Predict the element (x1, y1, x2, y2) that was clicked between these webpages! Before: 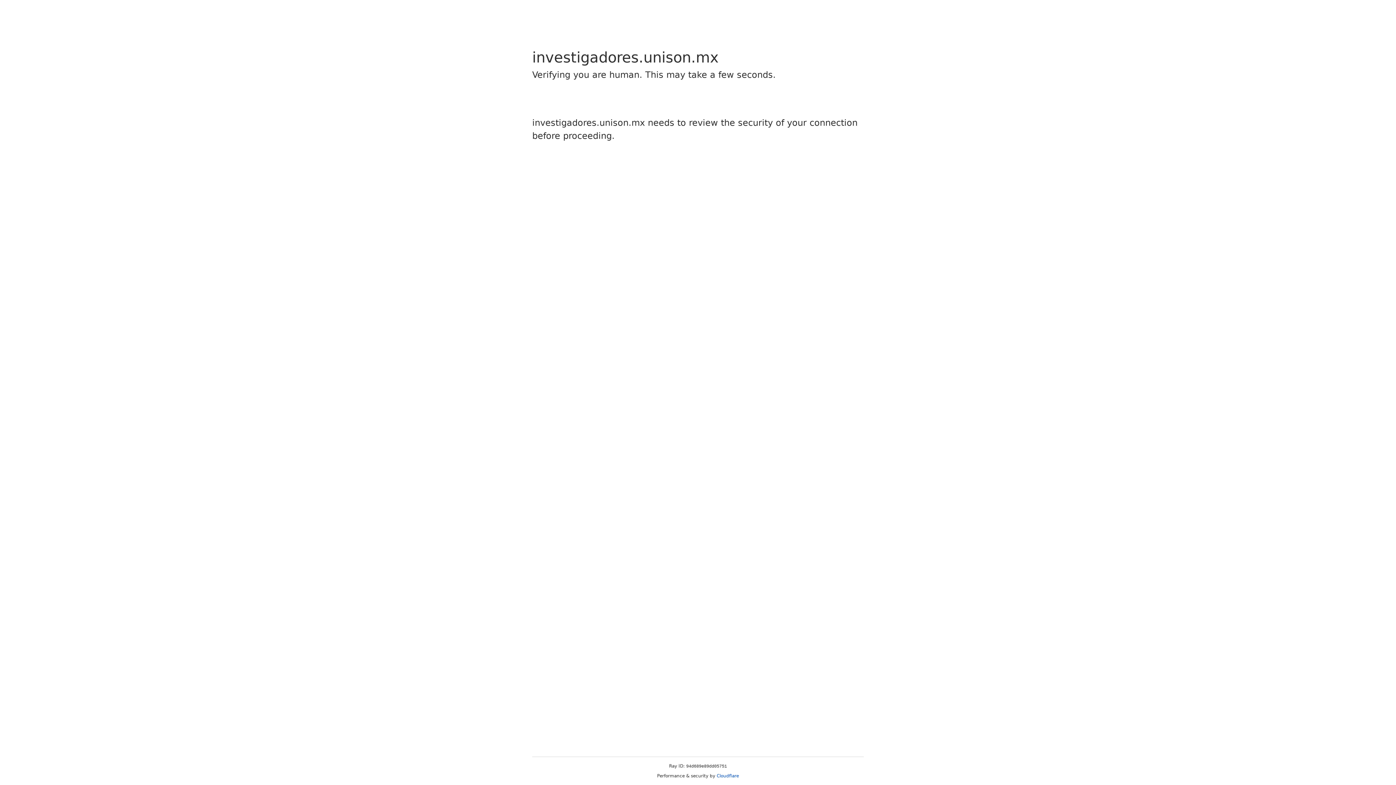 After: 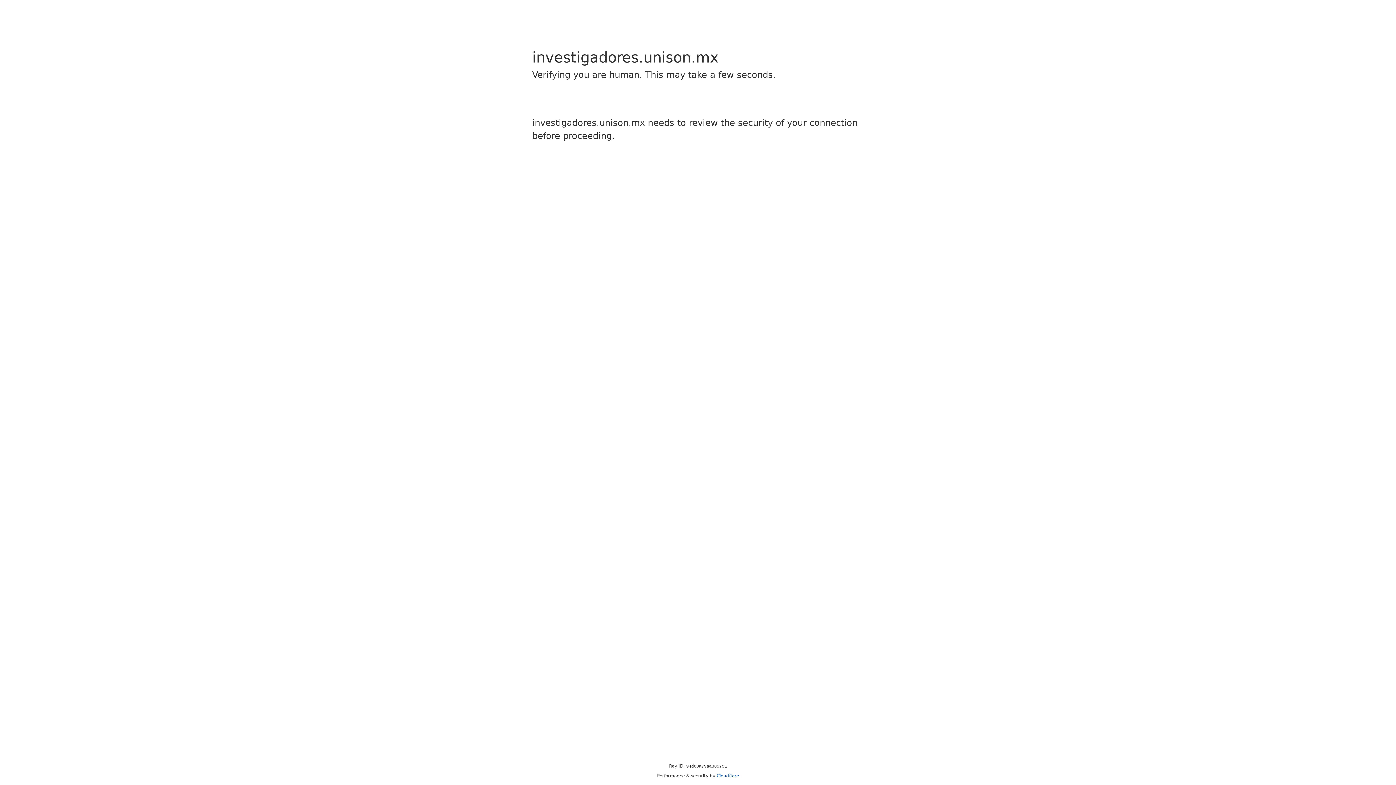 Action: label: Cloudflare bbox: (716, 773, 739, 778)